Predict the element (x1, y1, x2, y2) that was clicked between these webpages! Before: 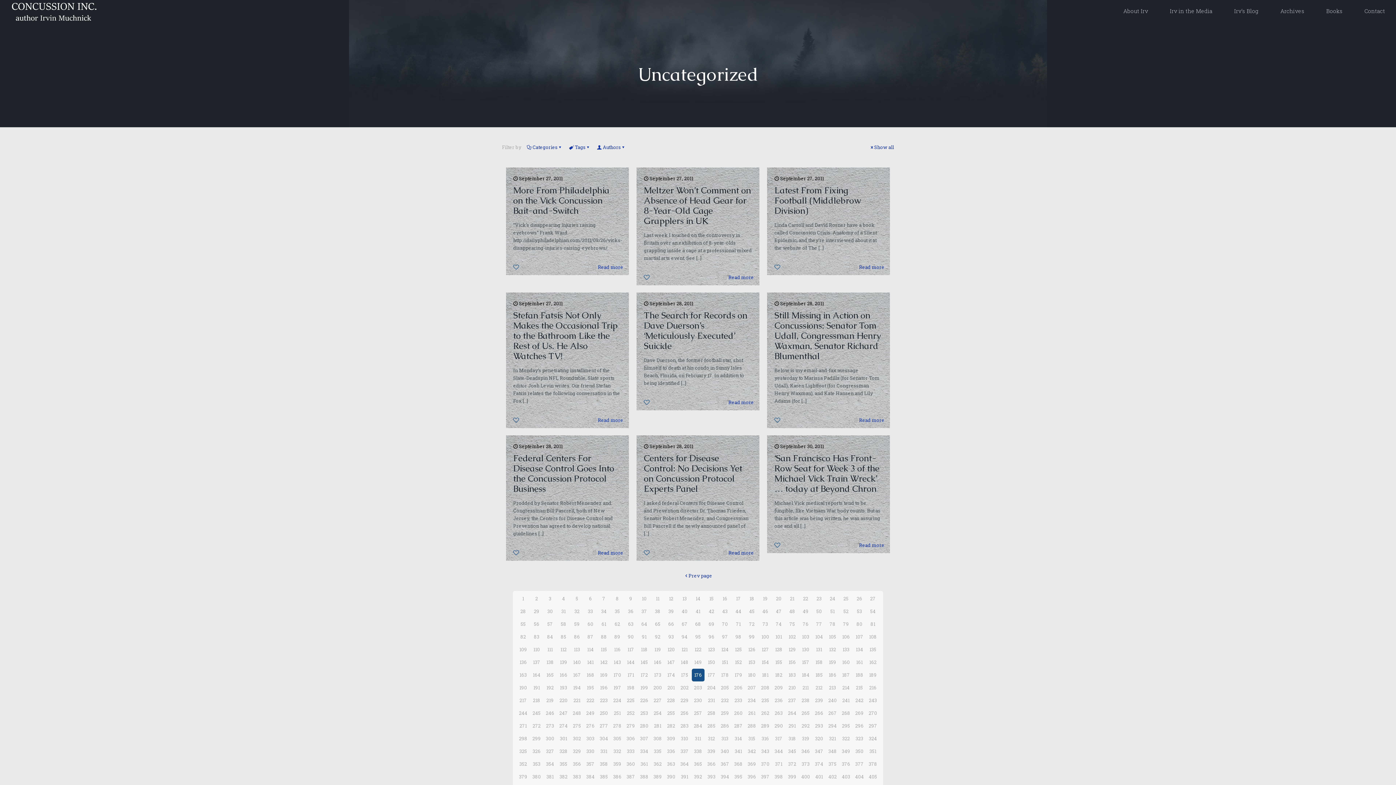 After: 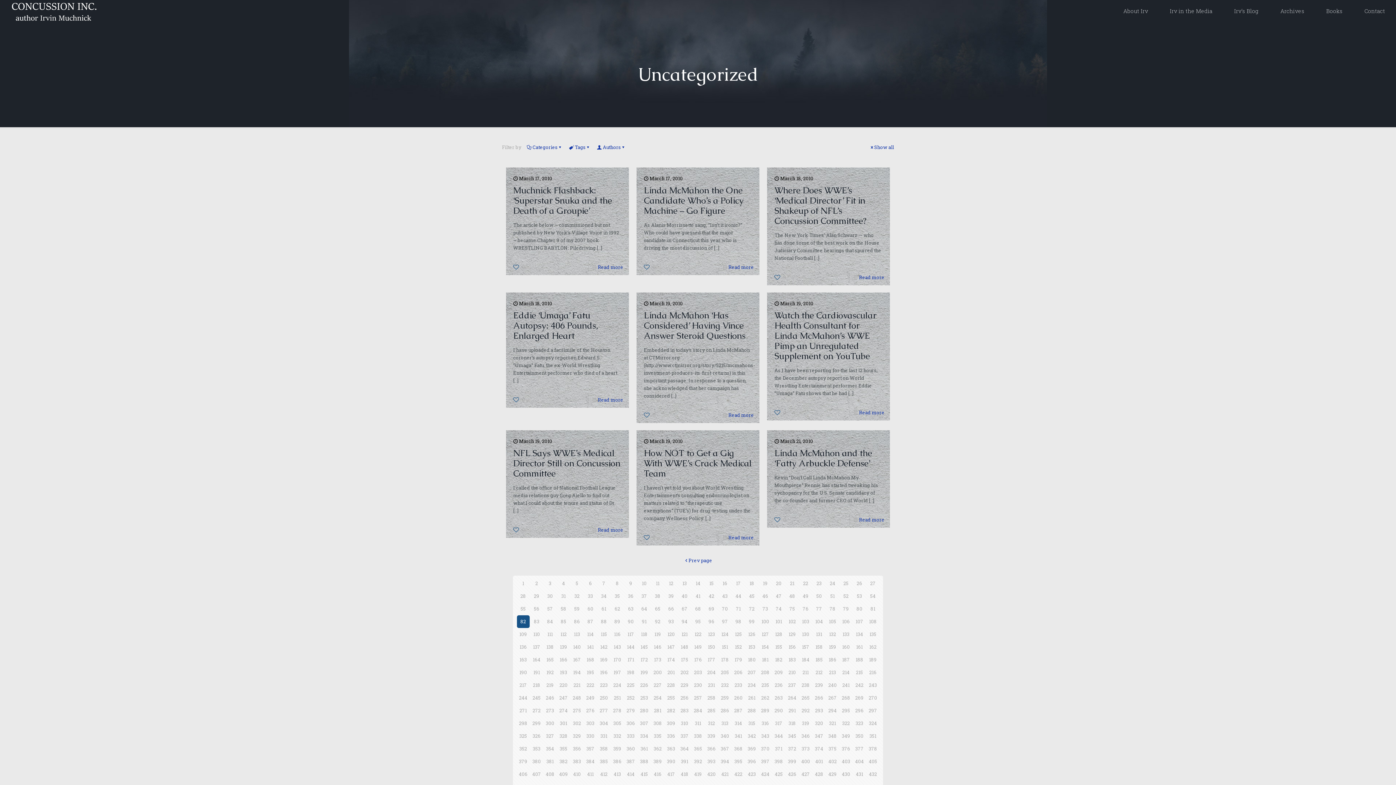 Action: label: 82 bbox: (516, 630, 529, 643)